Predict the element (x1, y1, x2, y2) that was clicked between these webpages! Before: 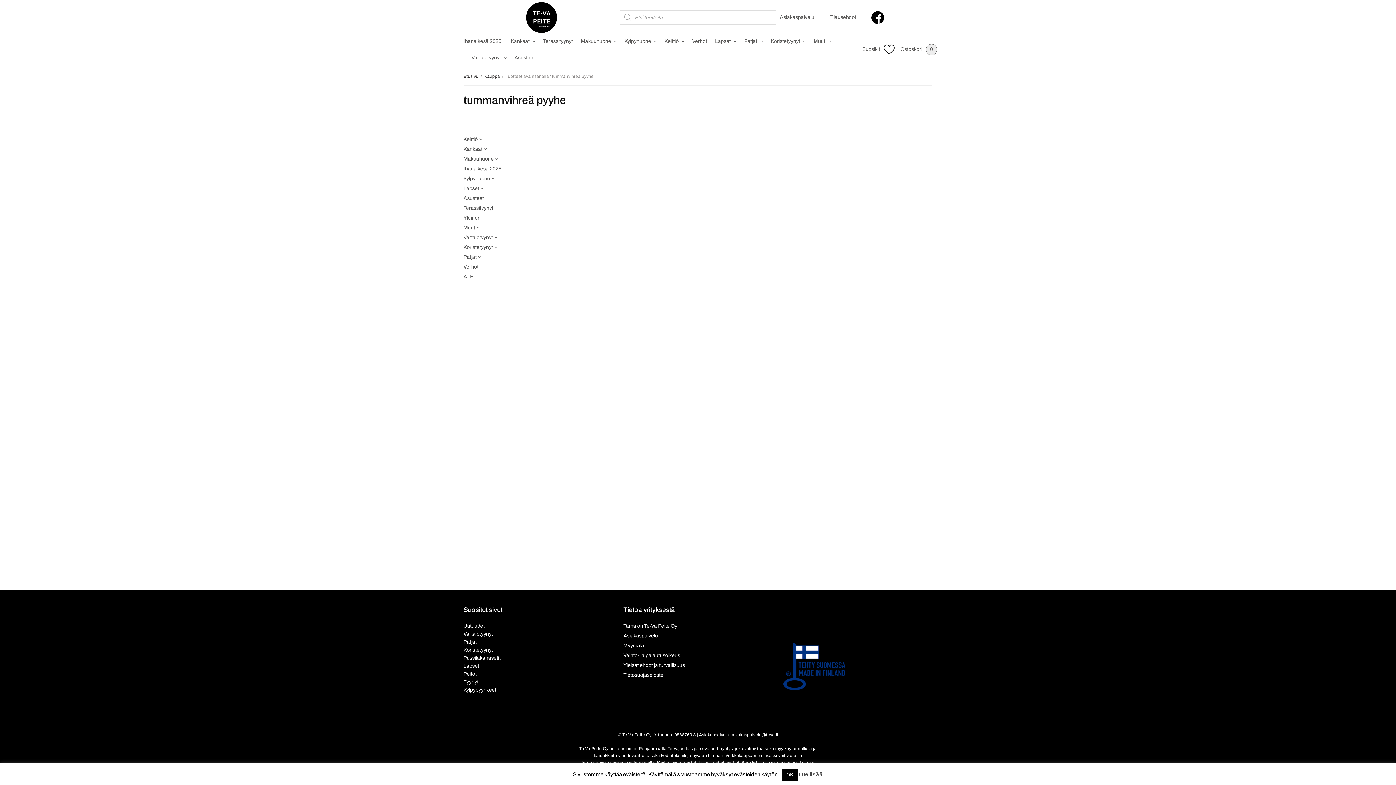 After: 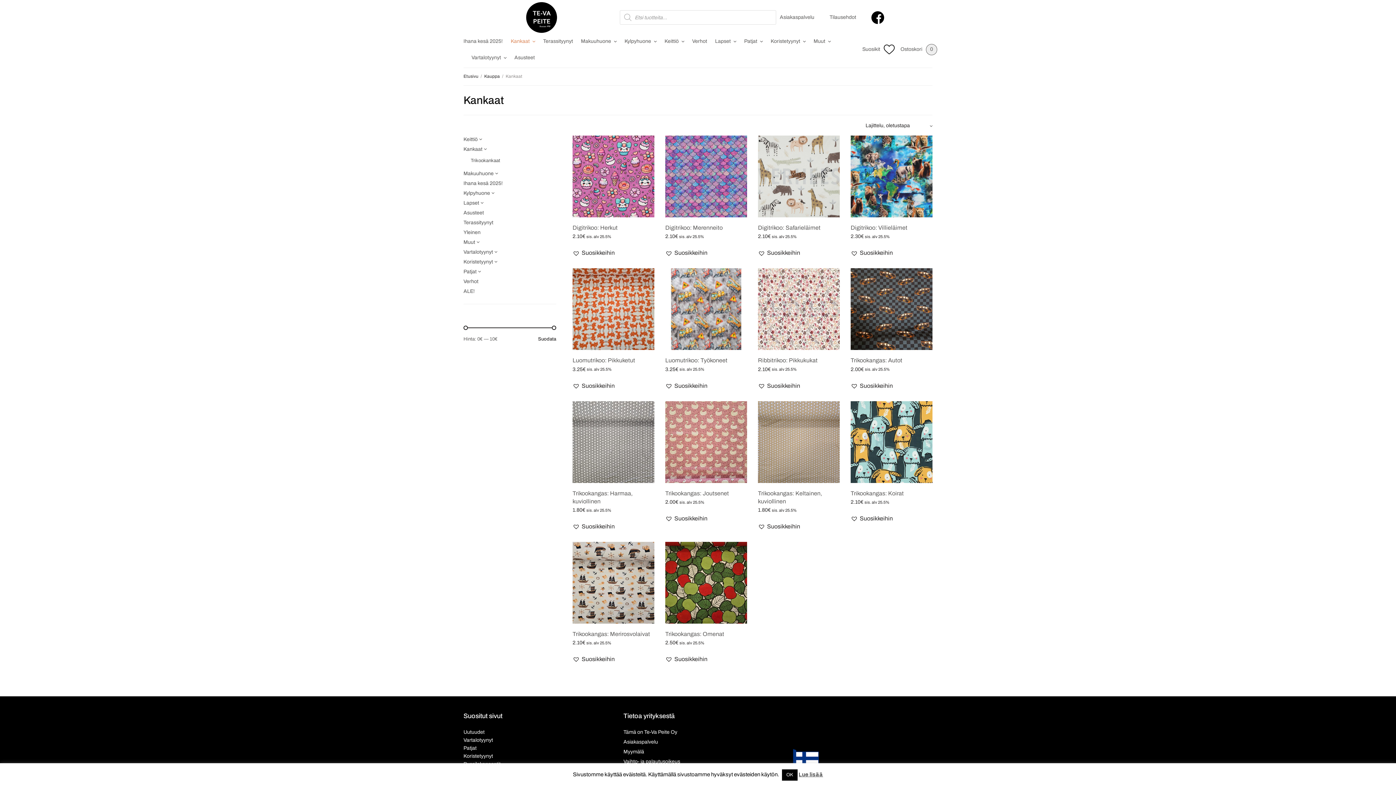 Action: label: Kankaat bbox: (510, 33, 535, 49)